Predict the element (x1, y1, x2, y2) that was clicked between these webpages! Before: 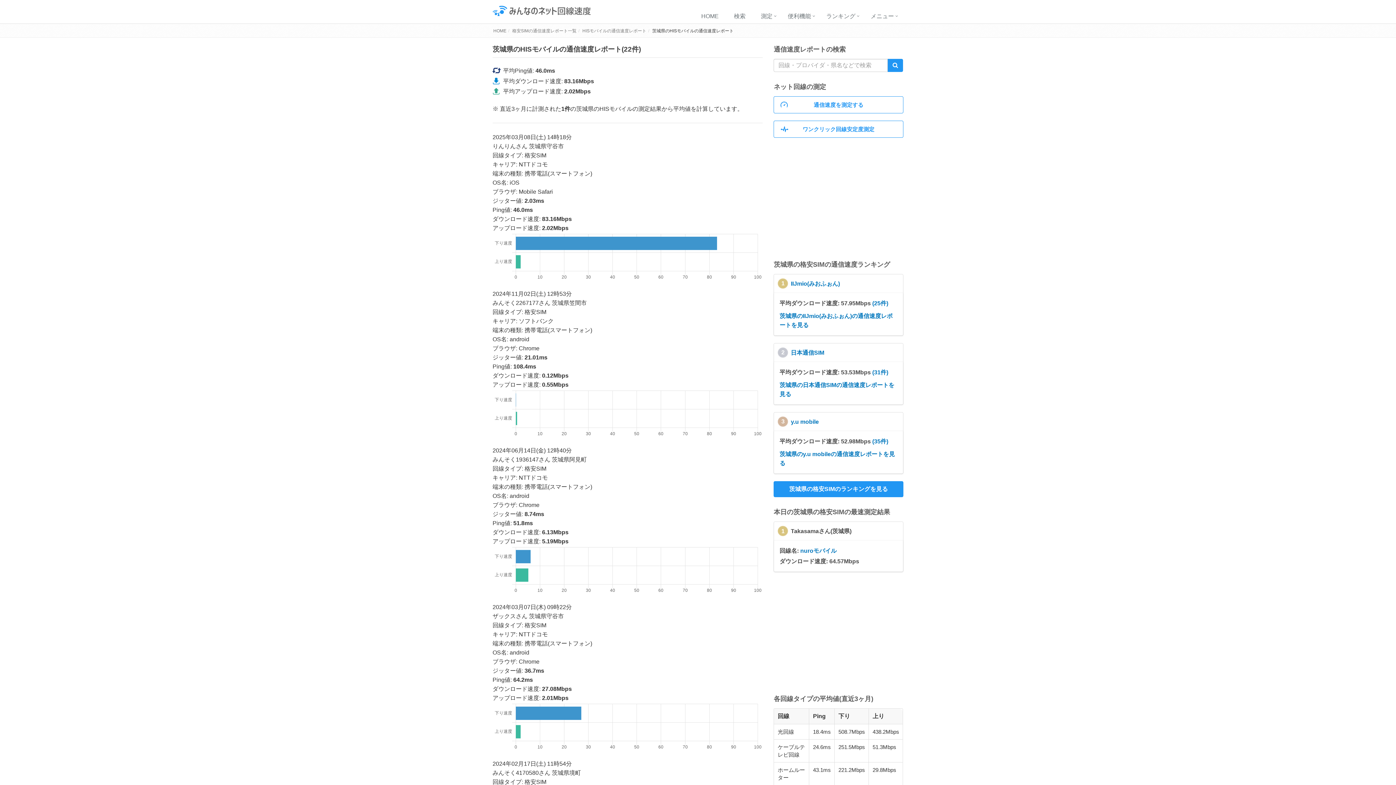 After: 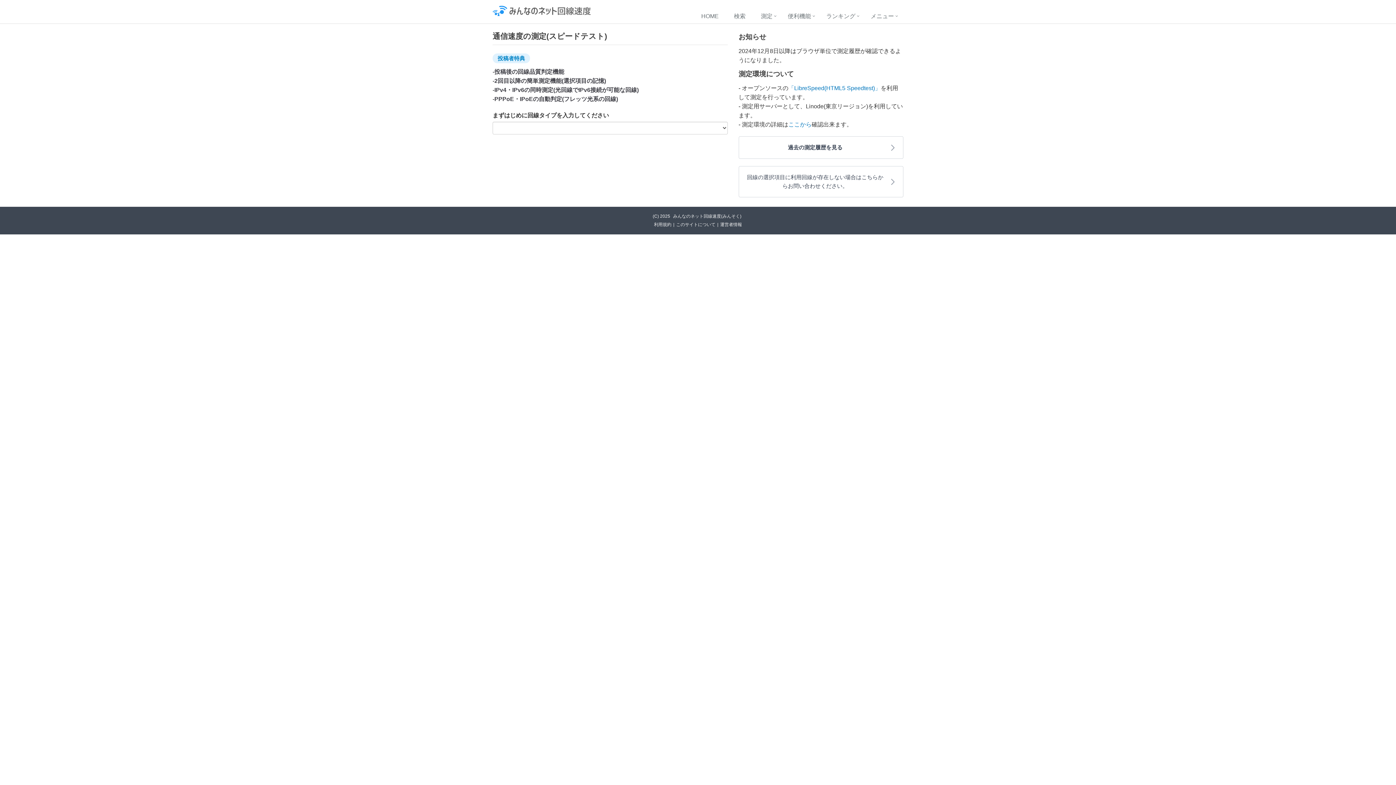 Action: label: 通信速度を測定する bbox: (773, 96, 903, 113)